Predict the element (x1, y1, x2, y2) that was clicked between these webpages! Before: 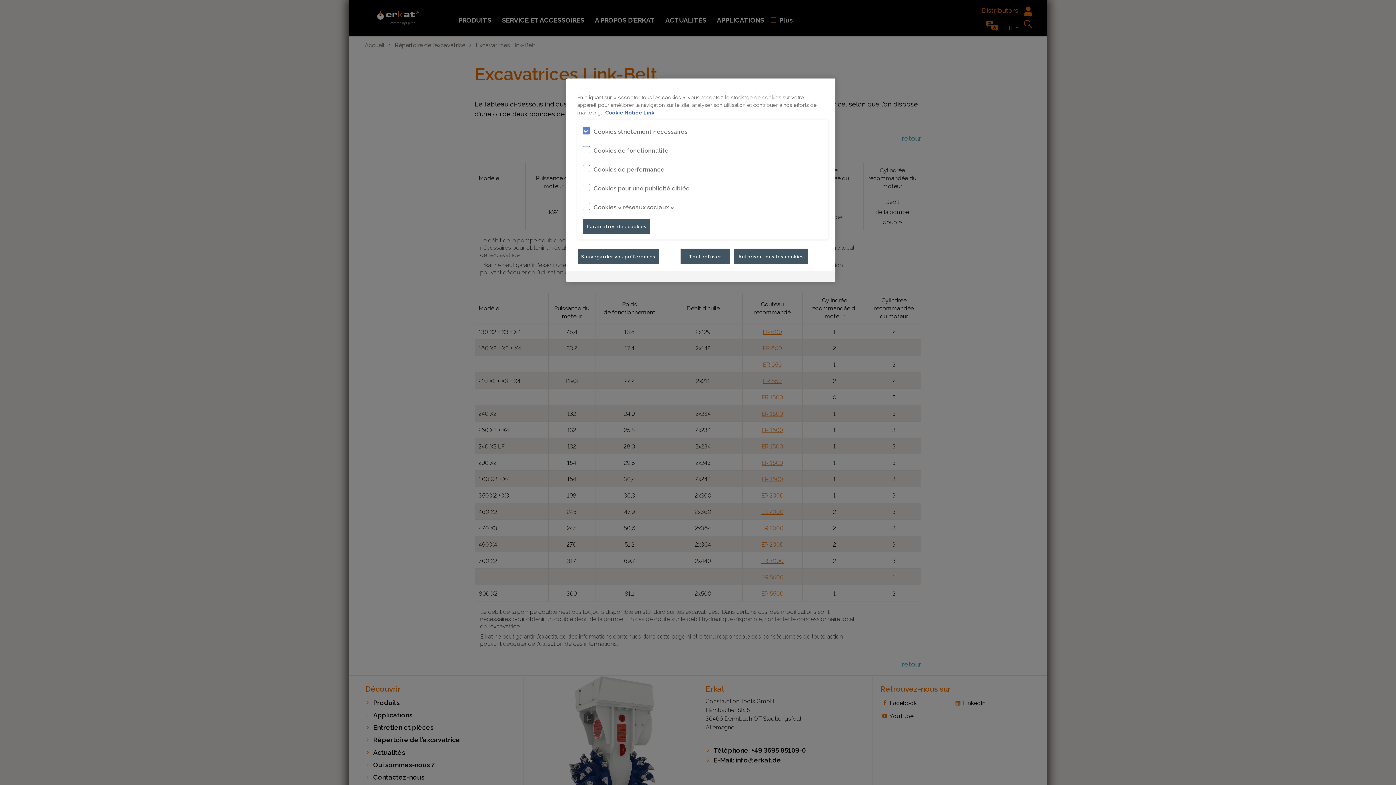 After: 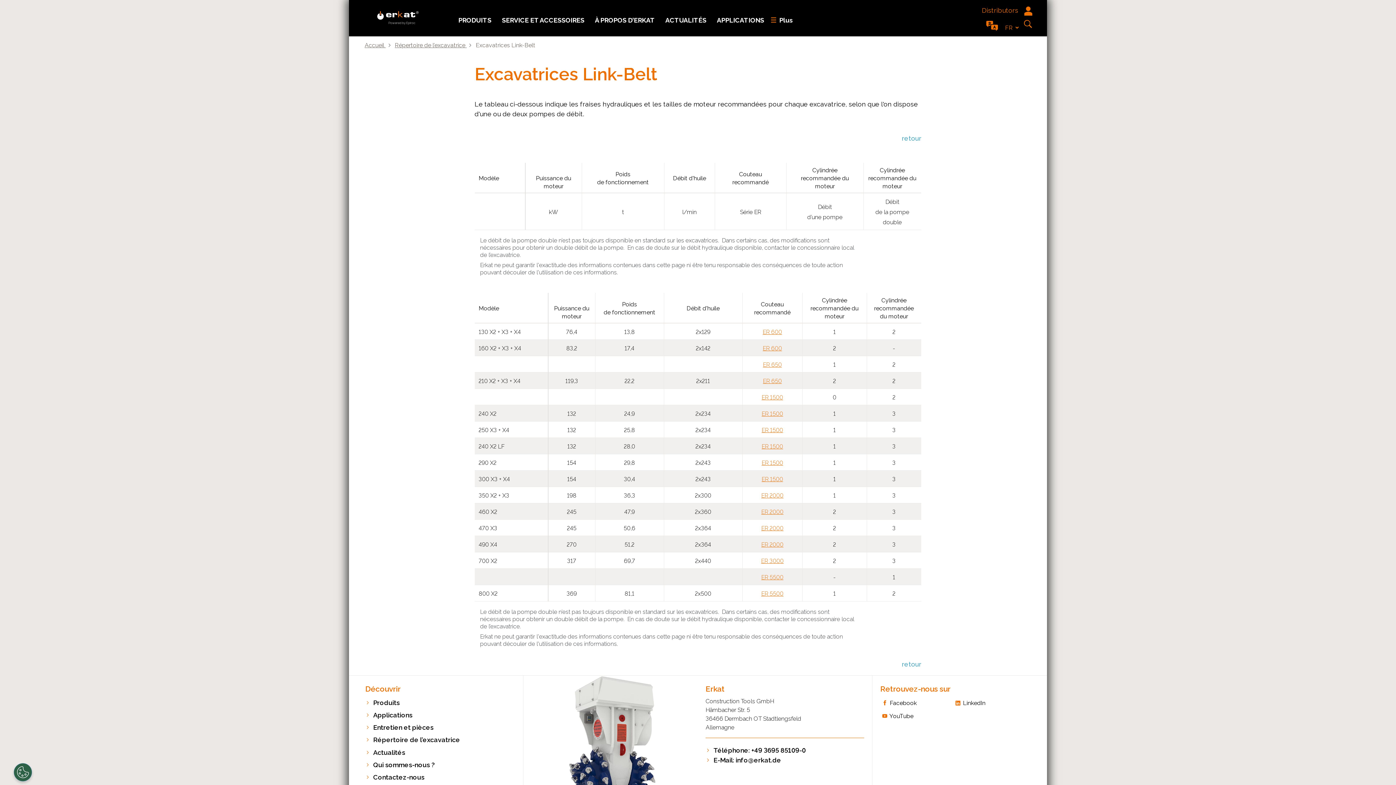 Action: label: Tout refuser bbox: (680, 248, 729, 264)